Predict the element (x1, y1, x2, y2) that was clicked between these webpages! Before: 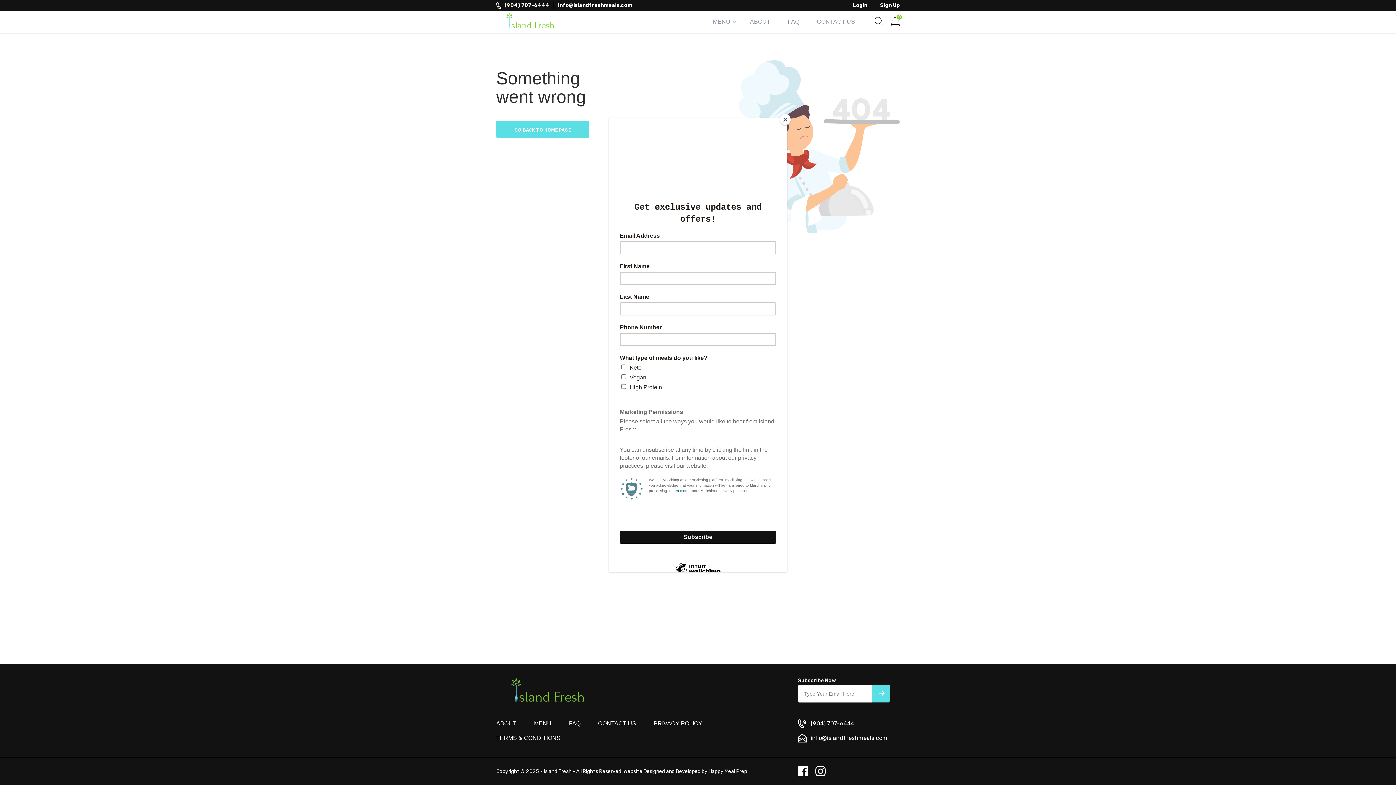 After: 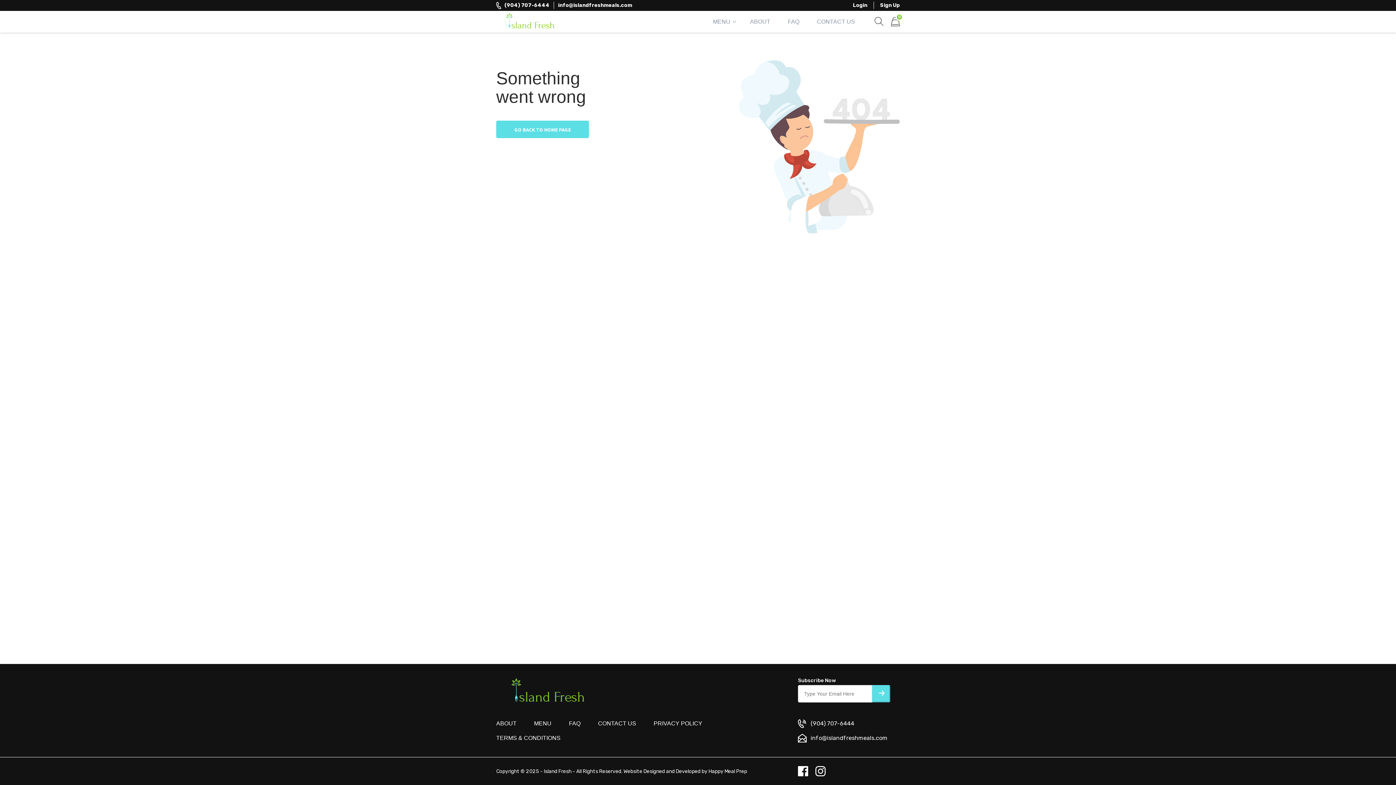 Action: bbox: (780, 114, 790, 125) label: Close